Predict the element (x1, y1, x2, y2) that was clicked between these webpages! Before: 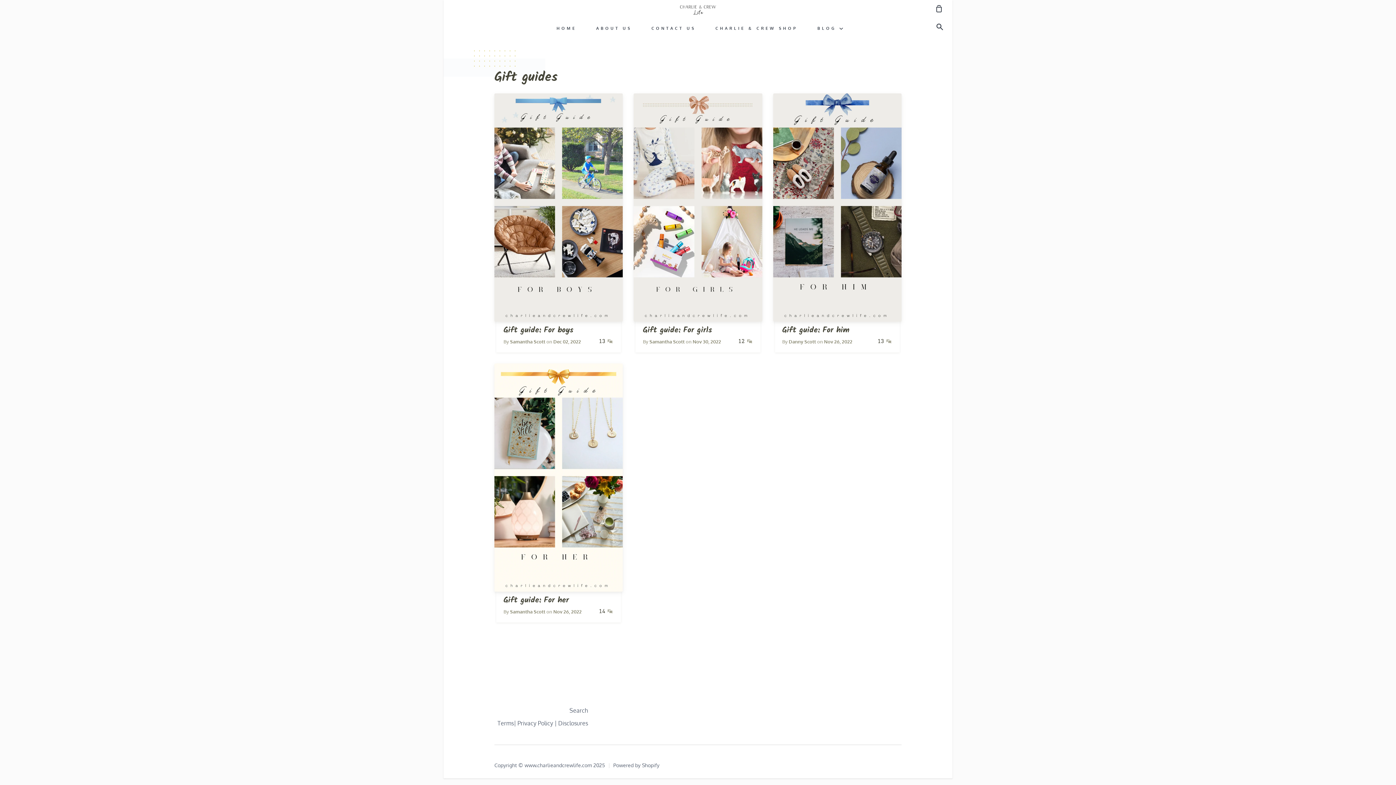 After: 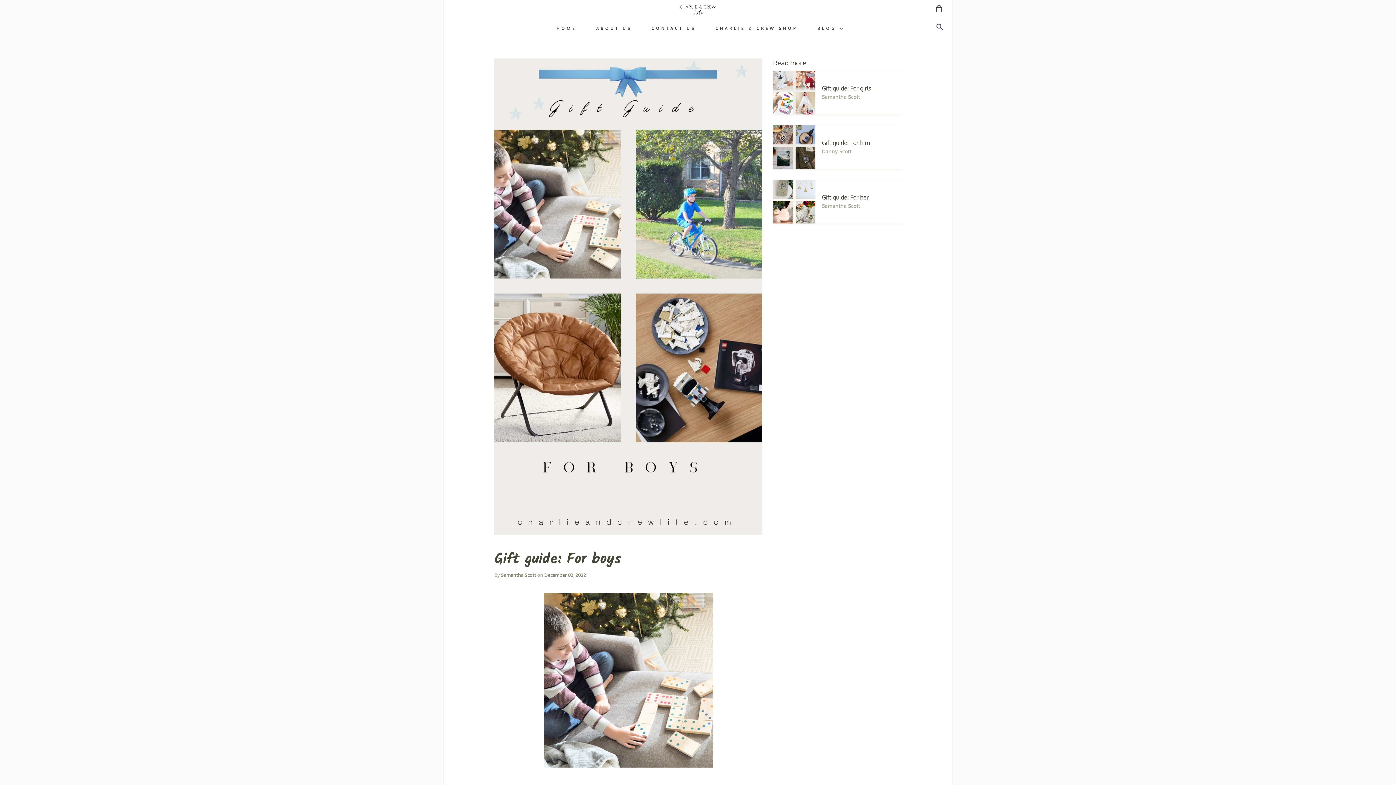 Action: label: Gift guide: For boys bbox: (503, 324, 573, 337)